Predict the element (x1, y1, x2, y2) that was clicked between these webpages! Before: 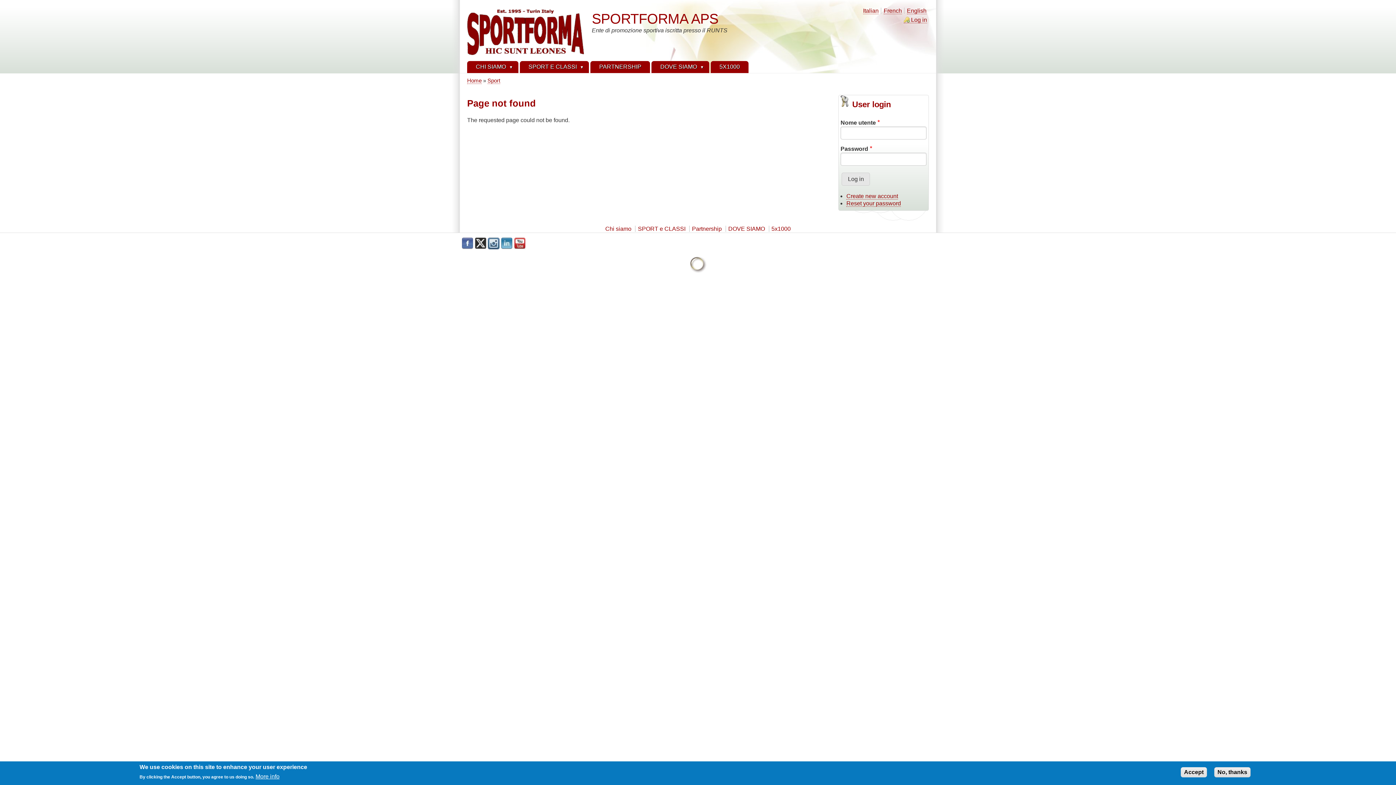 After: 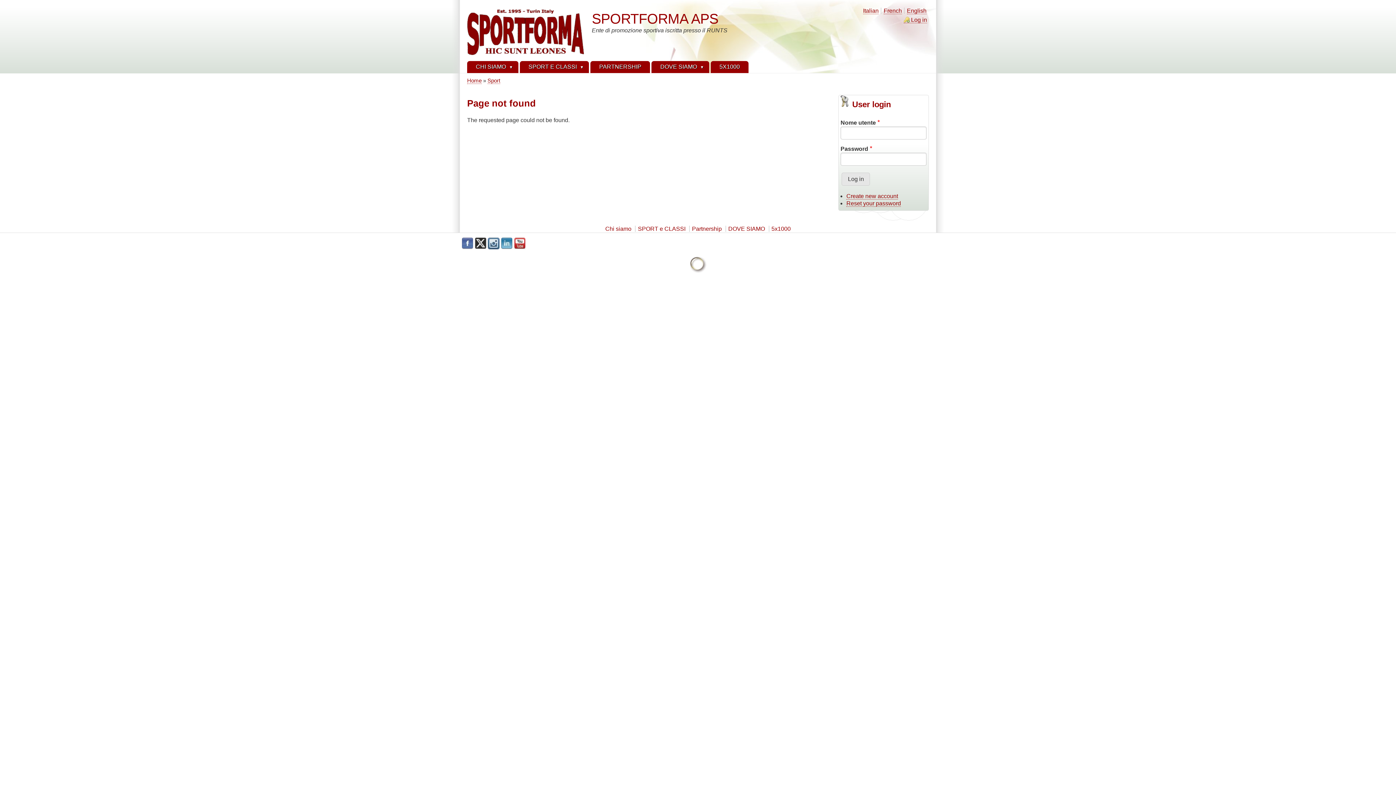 Action: label: Accept bbox: (1181, 767, 1207, 777)